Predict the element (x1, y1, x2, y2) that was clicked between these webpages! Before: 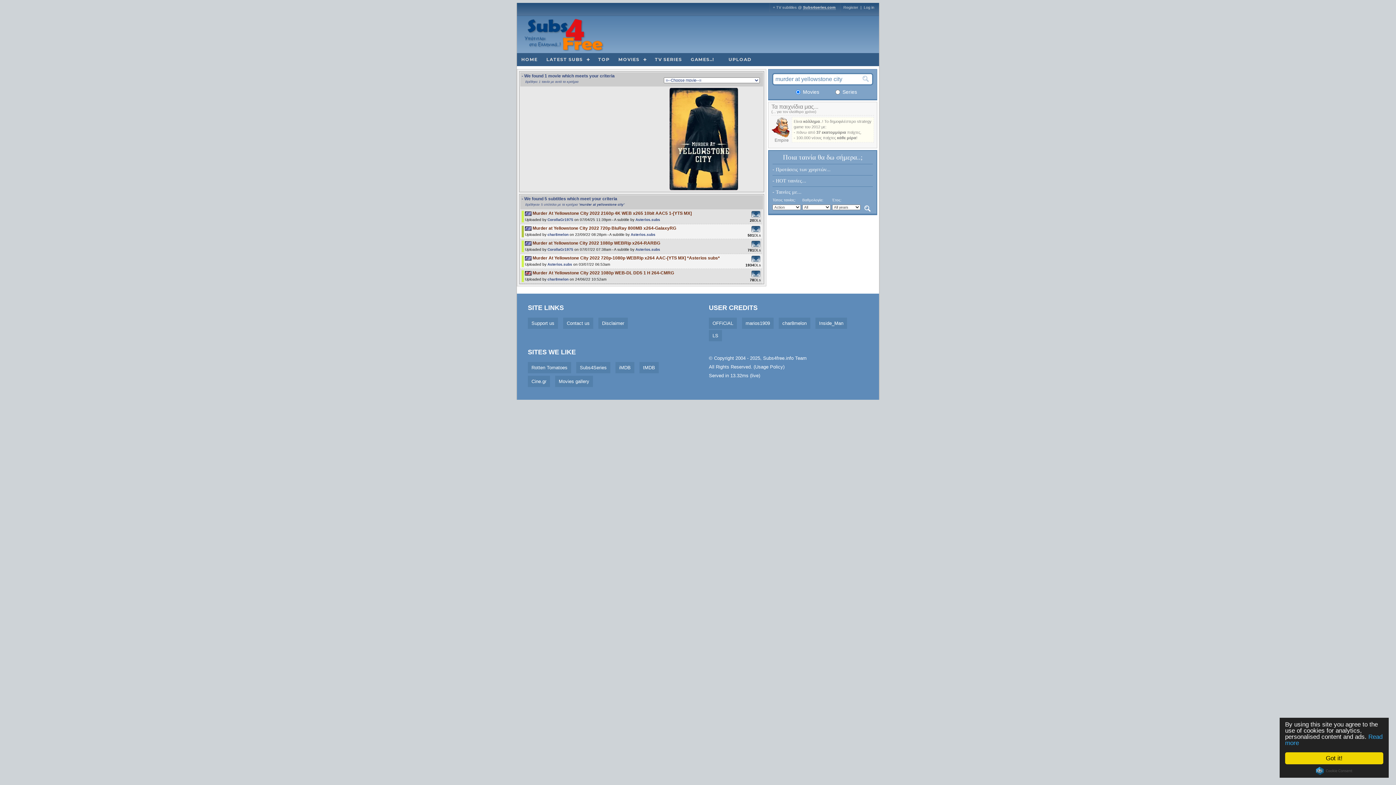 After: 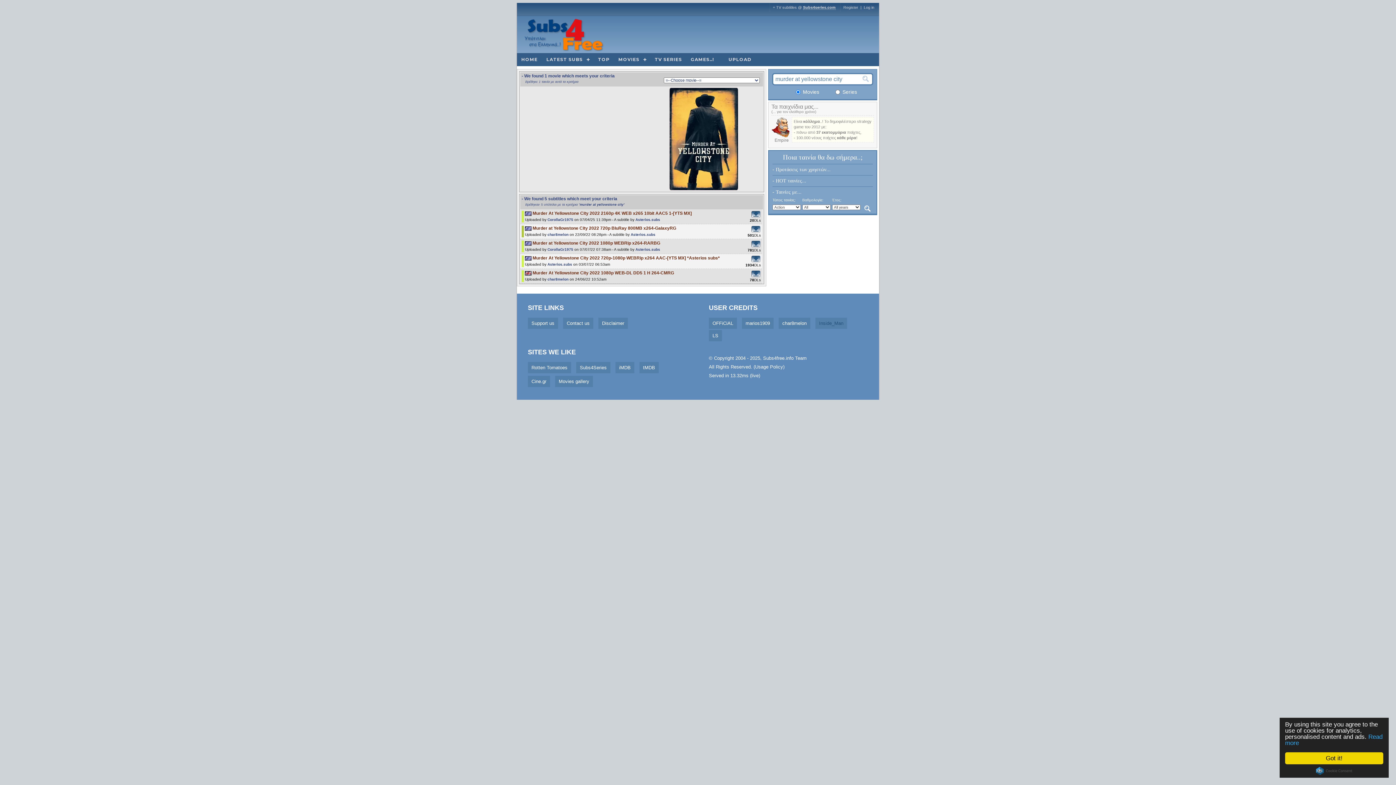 Action: bbox: (815, 317, 847, 328) label: Inside_Man